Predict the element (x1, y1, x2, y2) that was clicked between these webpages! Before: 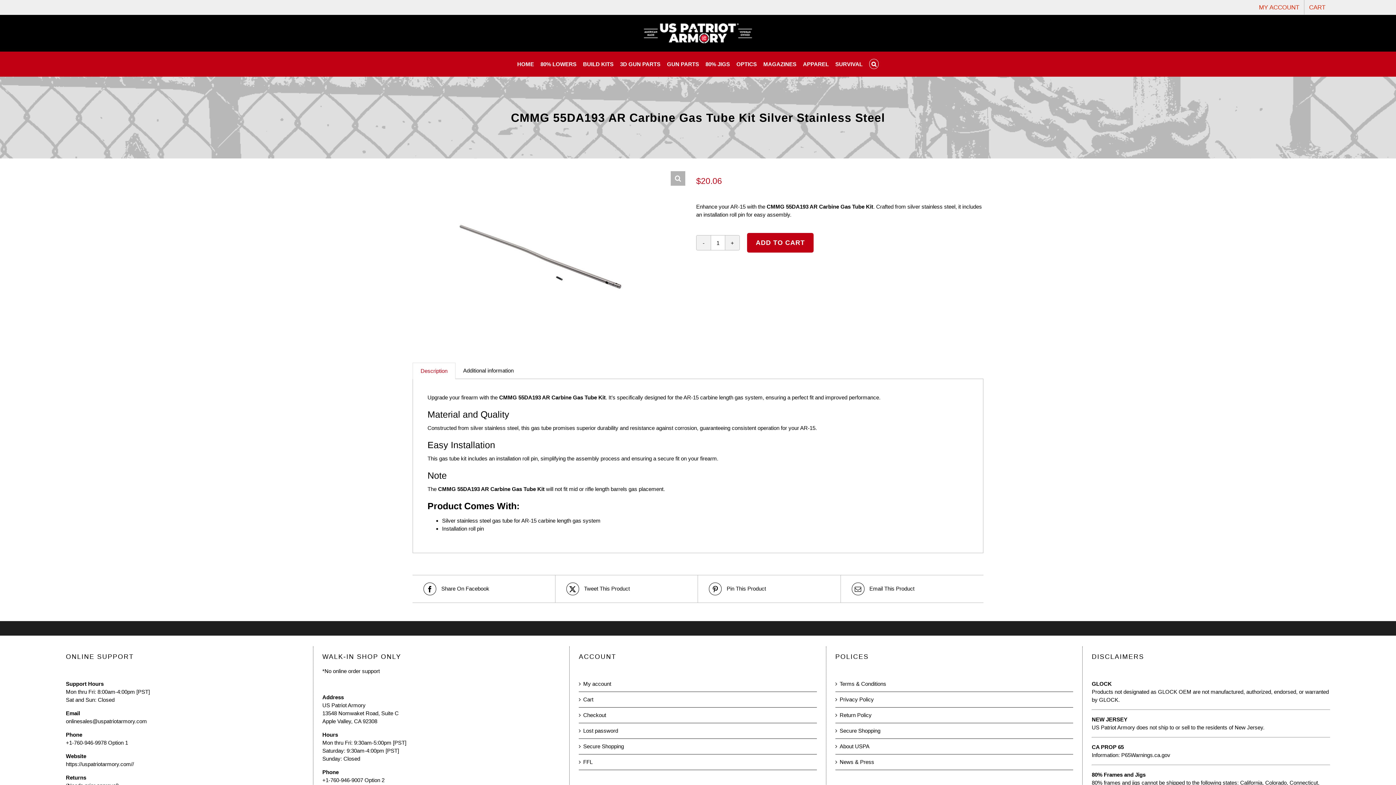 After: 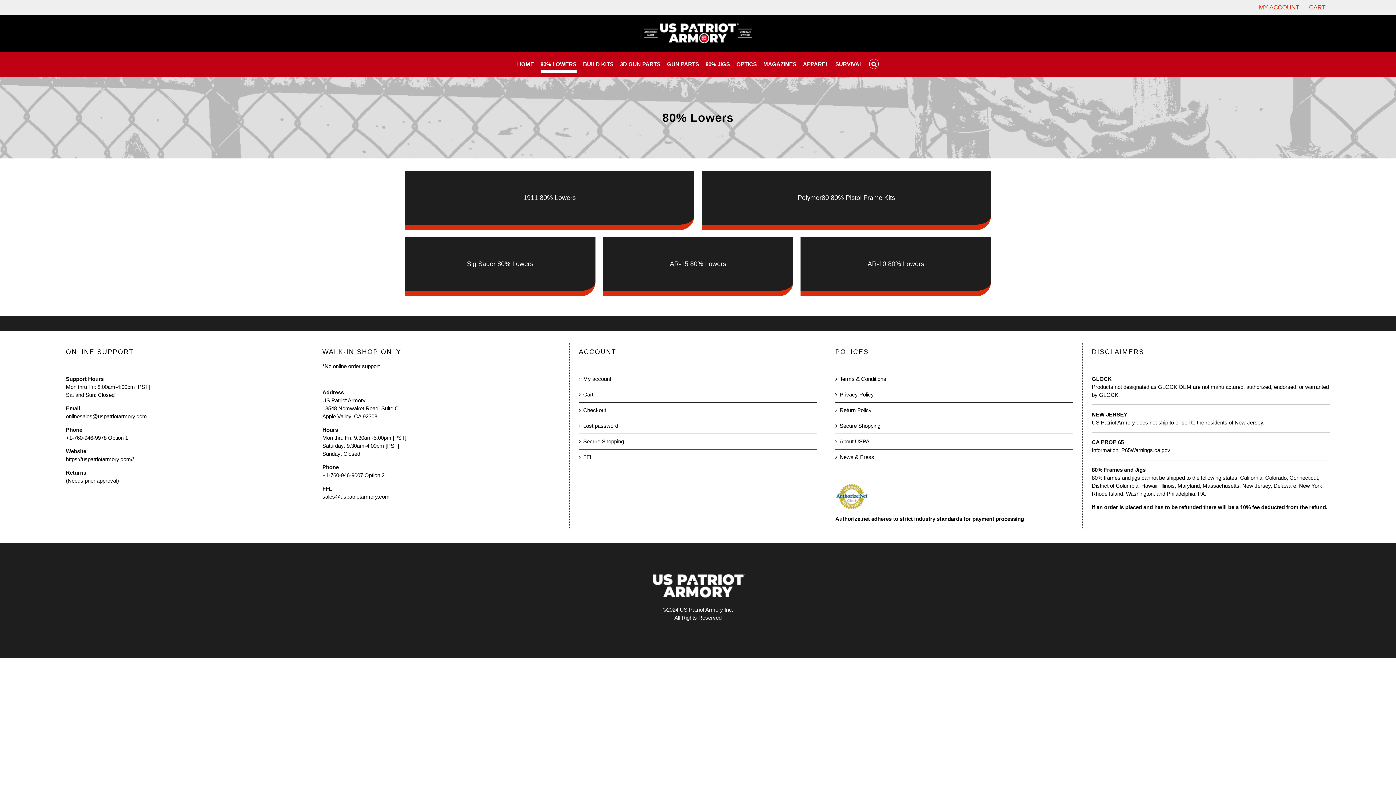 Action: bbox: (540, 51, 576, 76) label: 80% LOWERS